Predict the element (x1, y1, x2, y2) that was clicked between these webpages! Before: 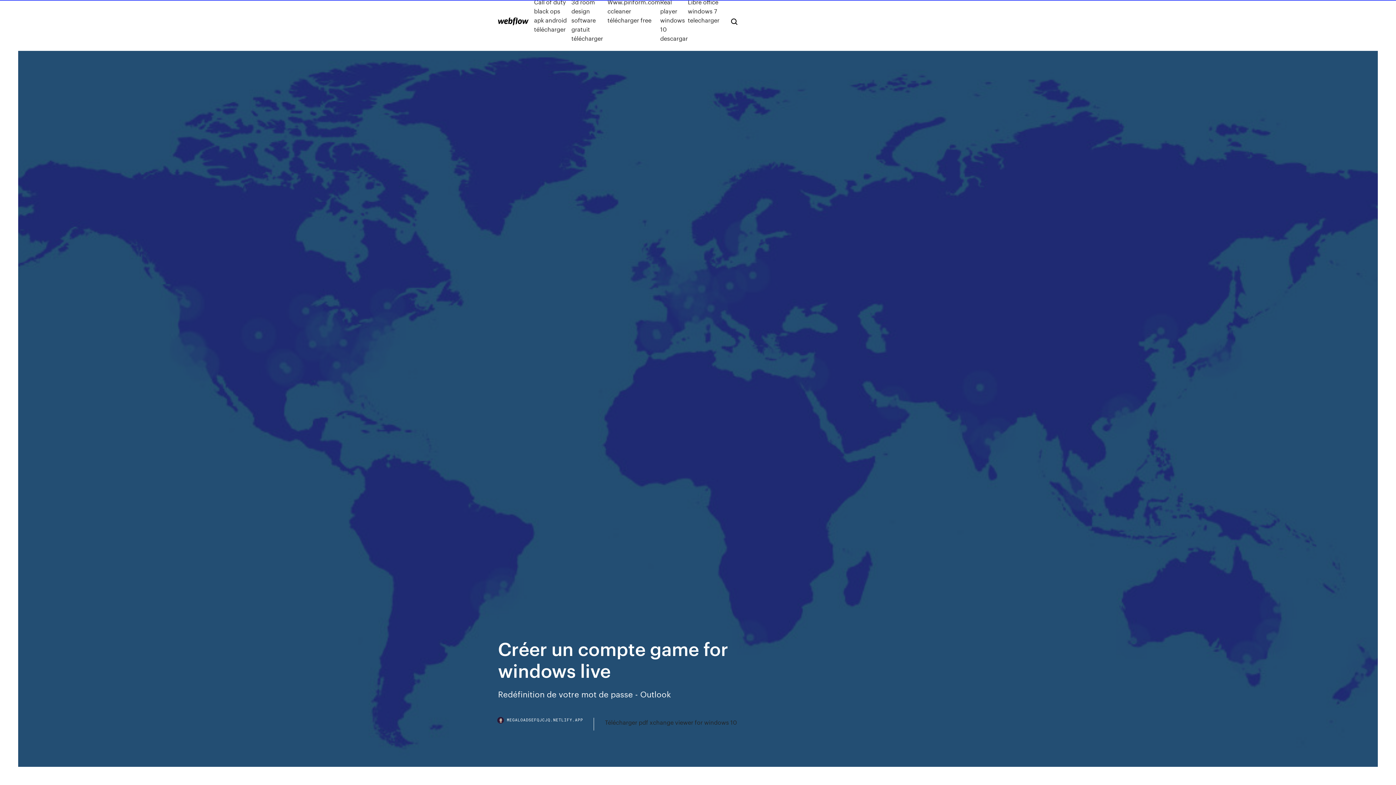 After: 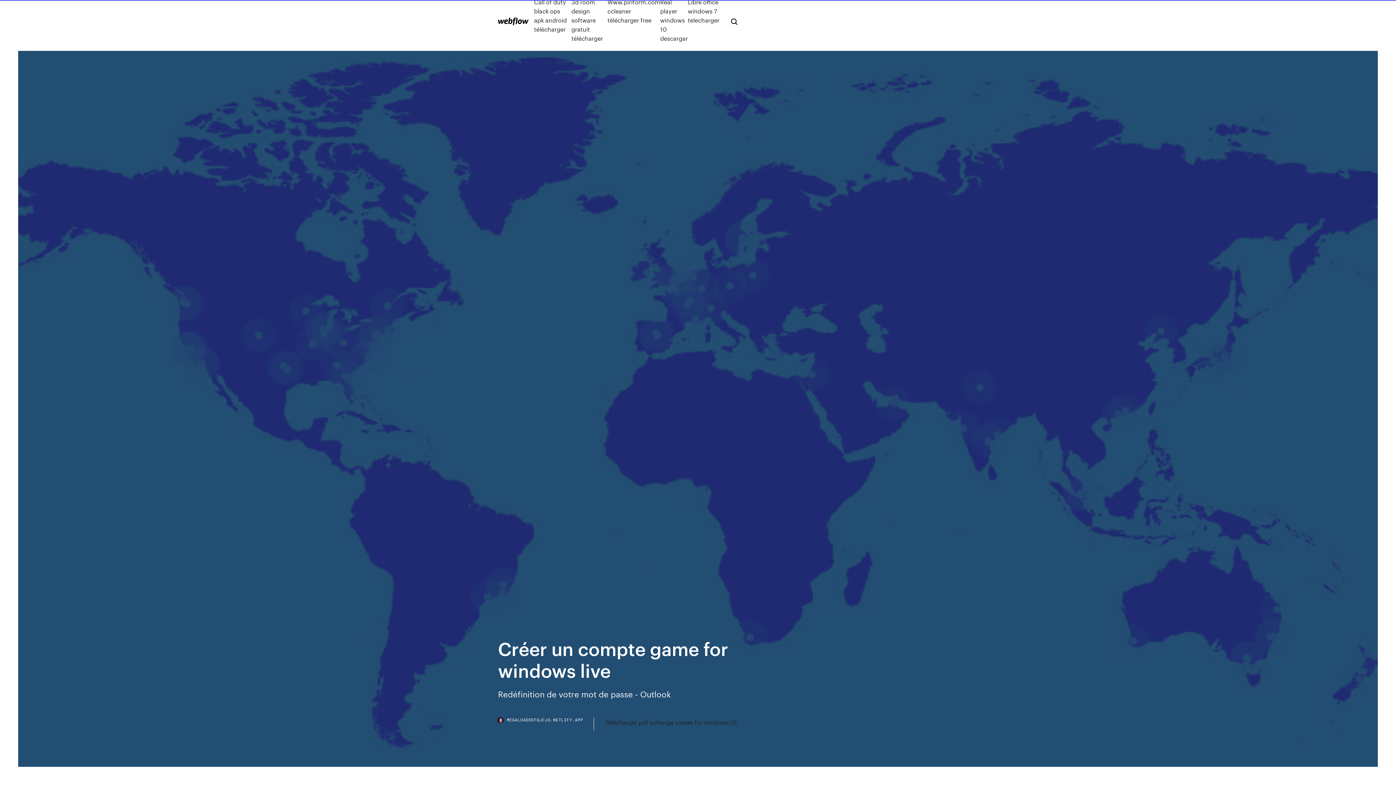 Action: bbox: (498, 718, 594, 730) label: MEGALOADSEFQJCJQ.NETLIFY.APP